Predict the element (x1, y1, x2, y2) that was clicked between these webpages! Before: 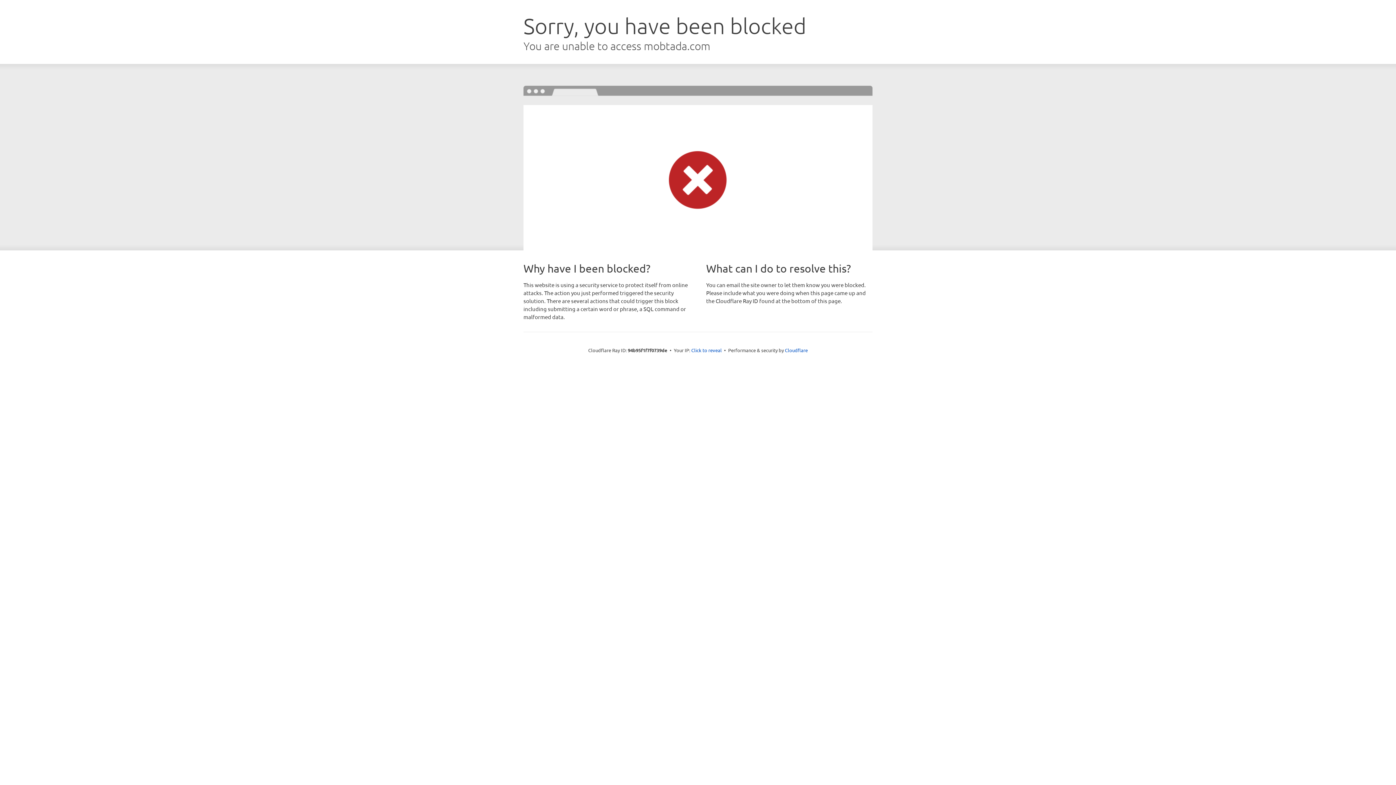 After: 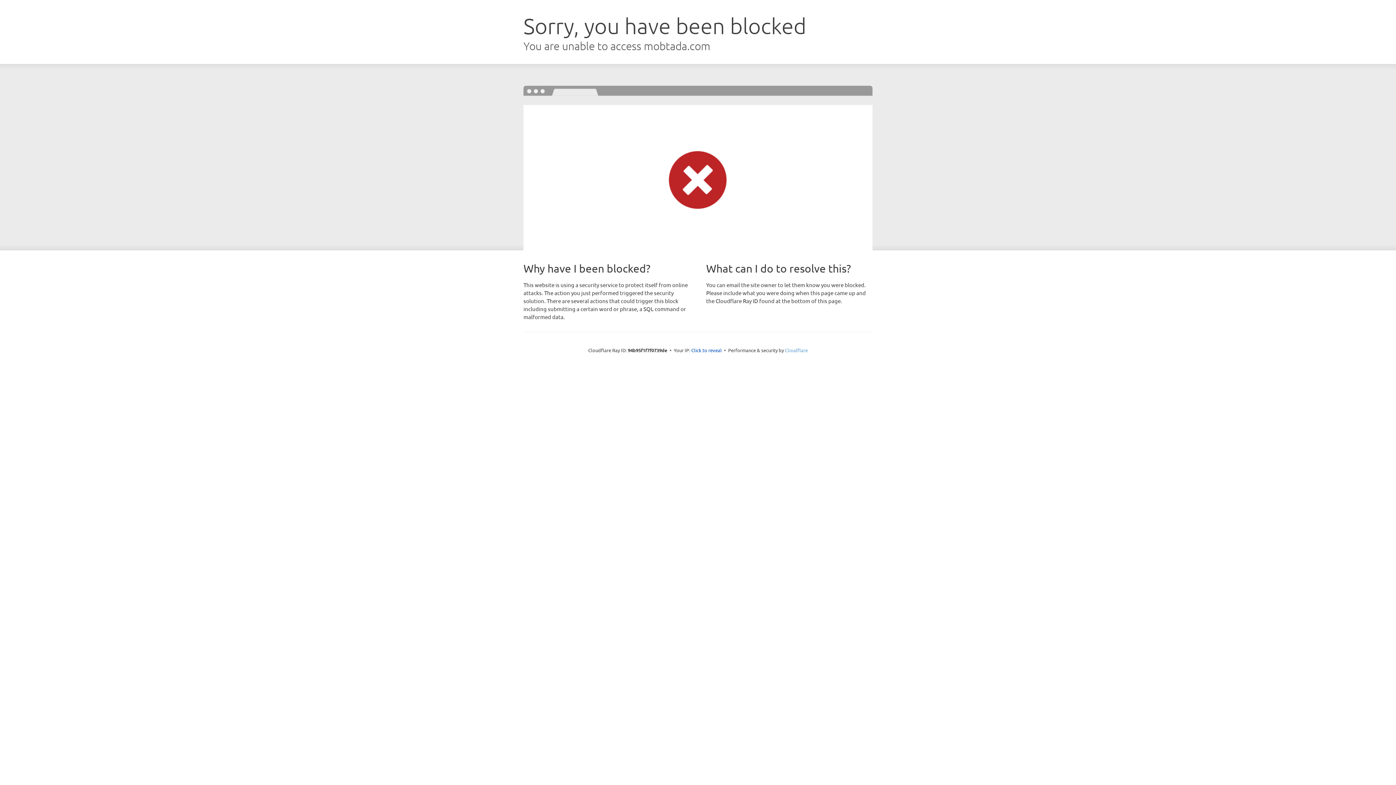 Action: bbox: (785, 347, 808, 353) label: Cloudflare